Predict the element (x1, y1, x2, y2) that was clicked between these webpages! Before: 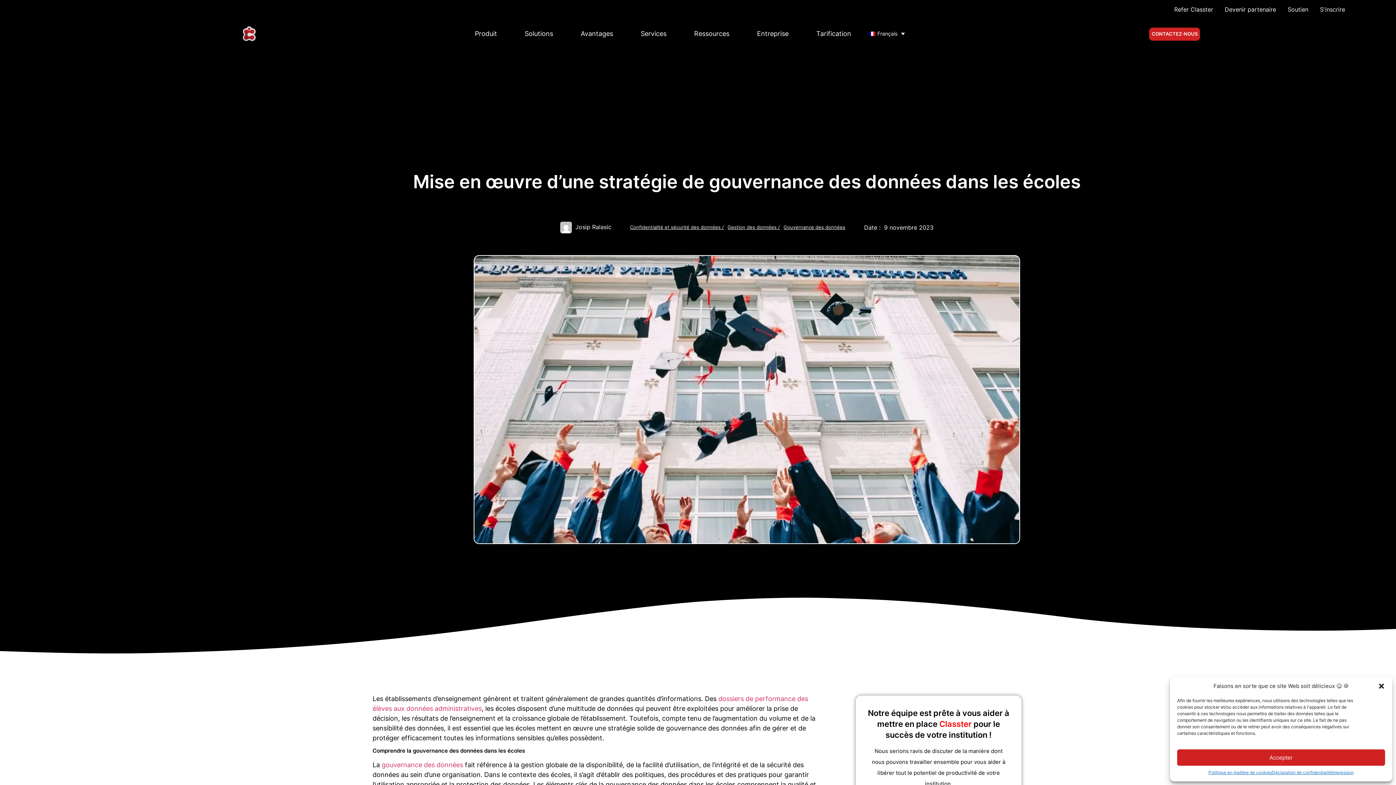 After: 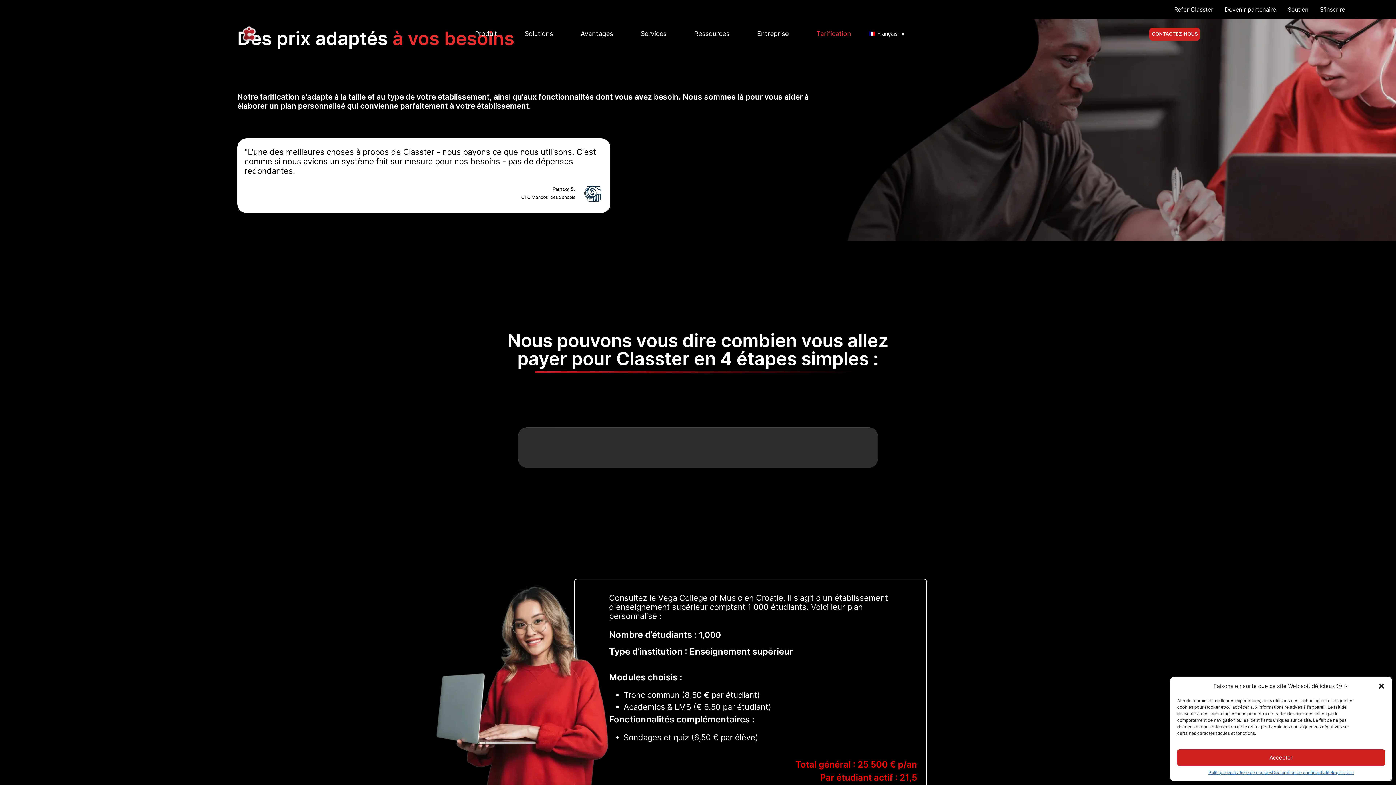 Action: label: Tarification bbox: (816, 24, 851, 42)